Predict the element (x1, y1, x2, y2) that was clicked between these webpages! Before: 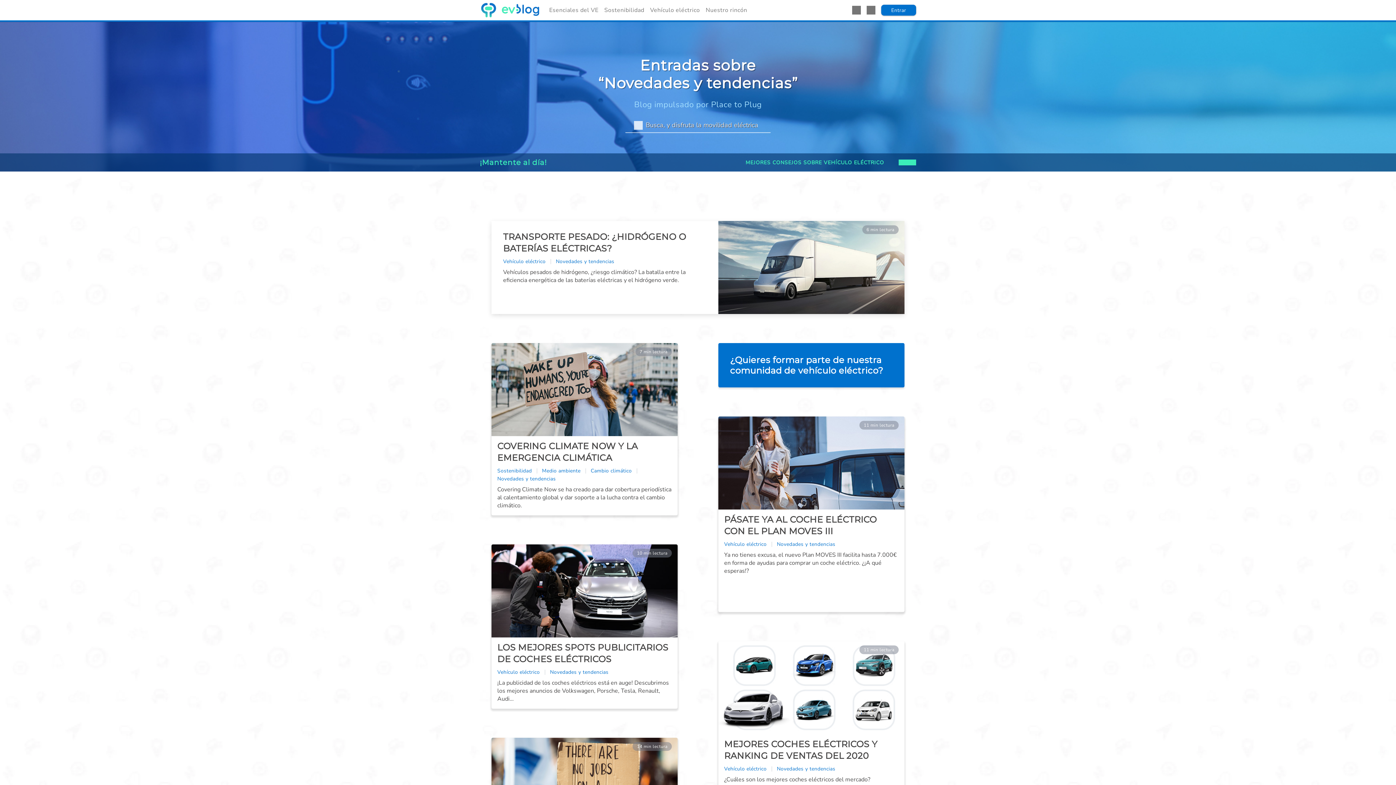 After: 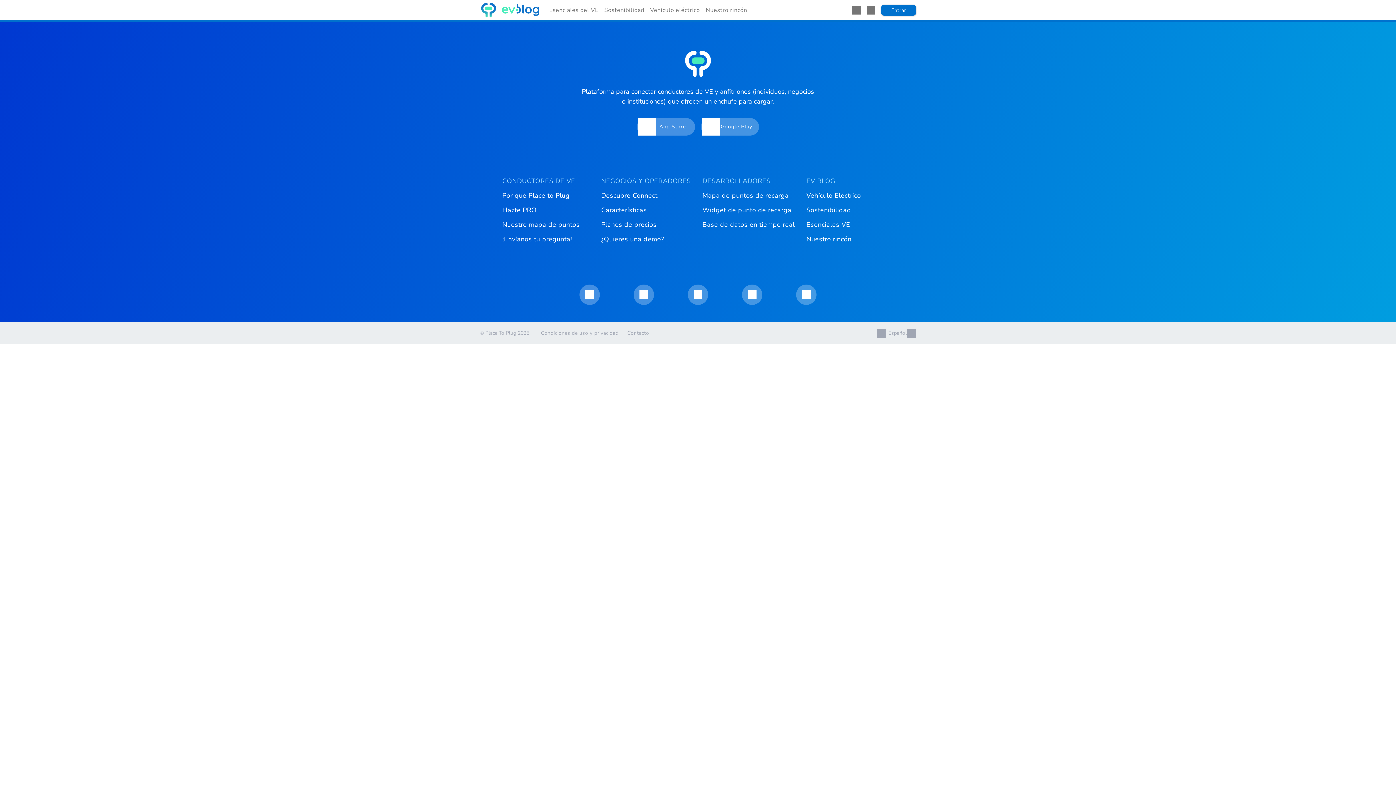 Action: bbox: (881, 4, 916, 15) label: Entrar